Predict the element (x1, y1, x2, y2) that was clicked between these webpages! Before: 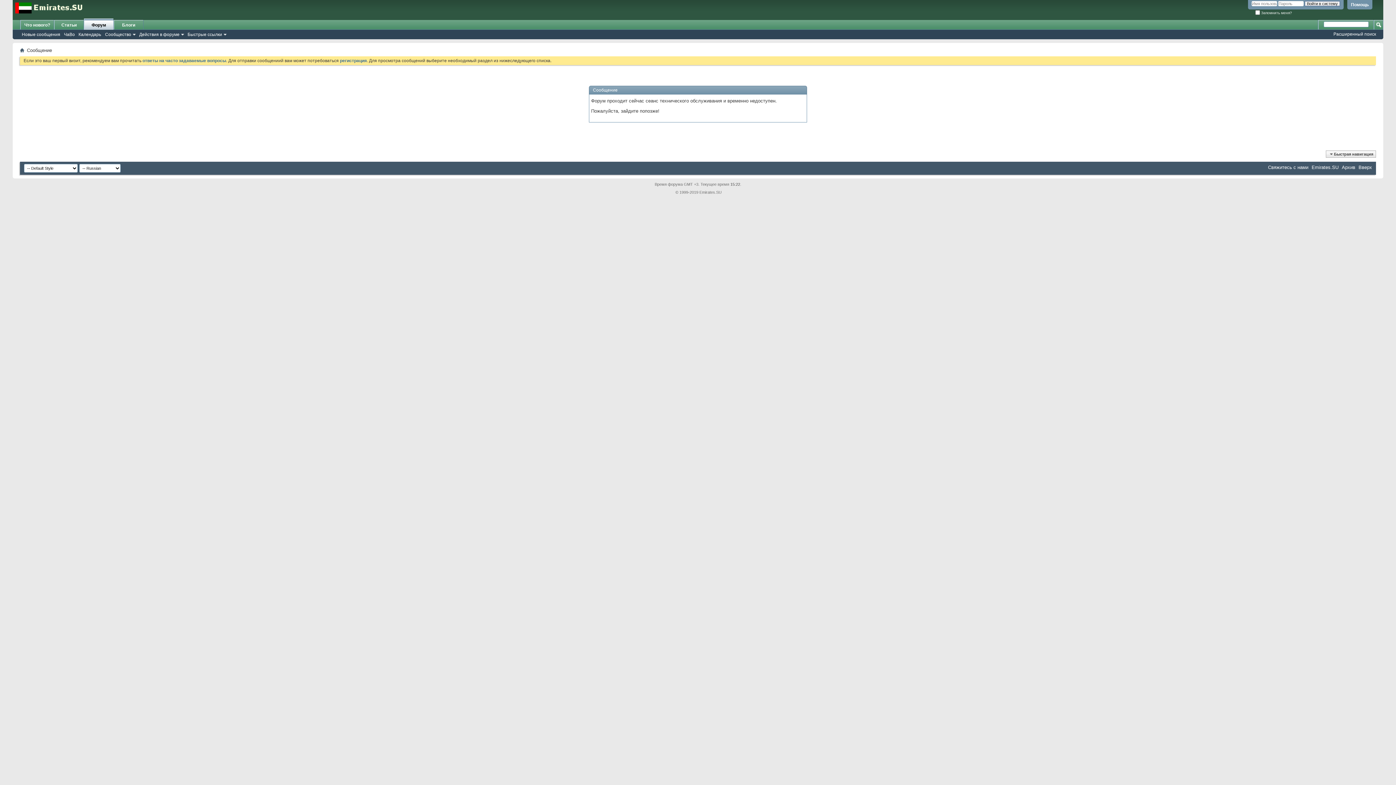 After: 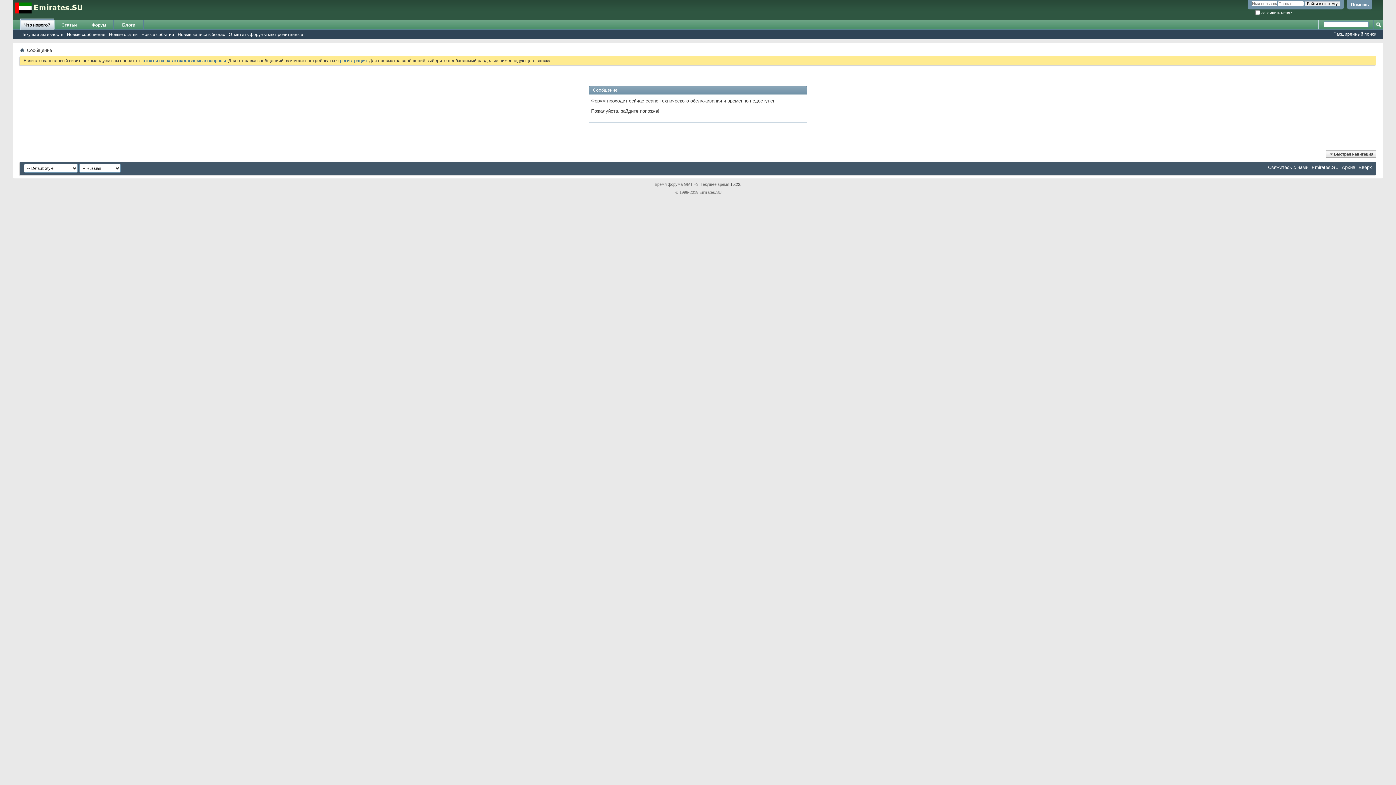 Action: bbox: (20, 31, 62, 37) label: Новые сообщения